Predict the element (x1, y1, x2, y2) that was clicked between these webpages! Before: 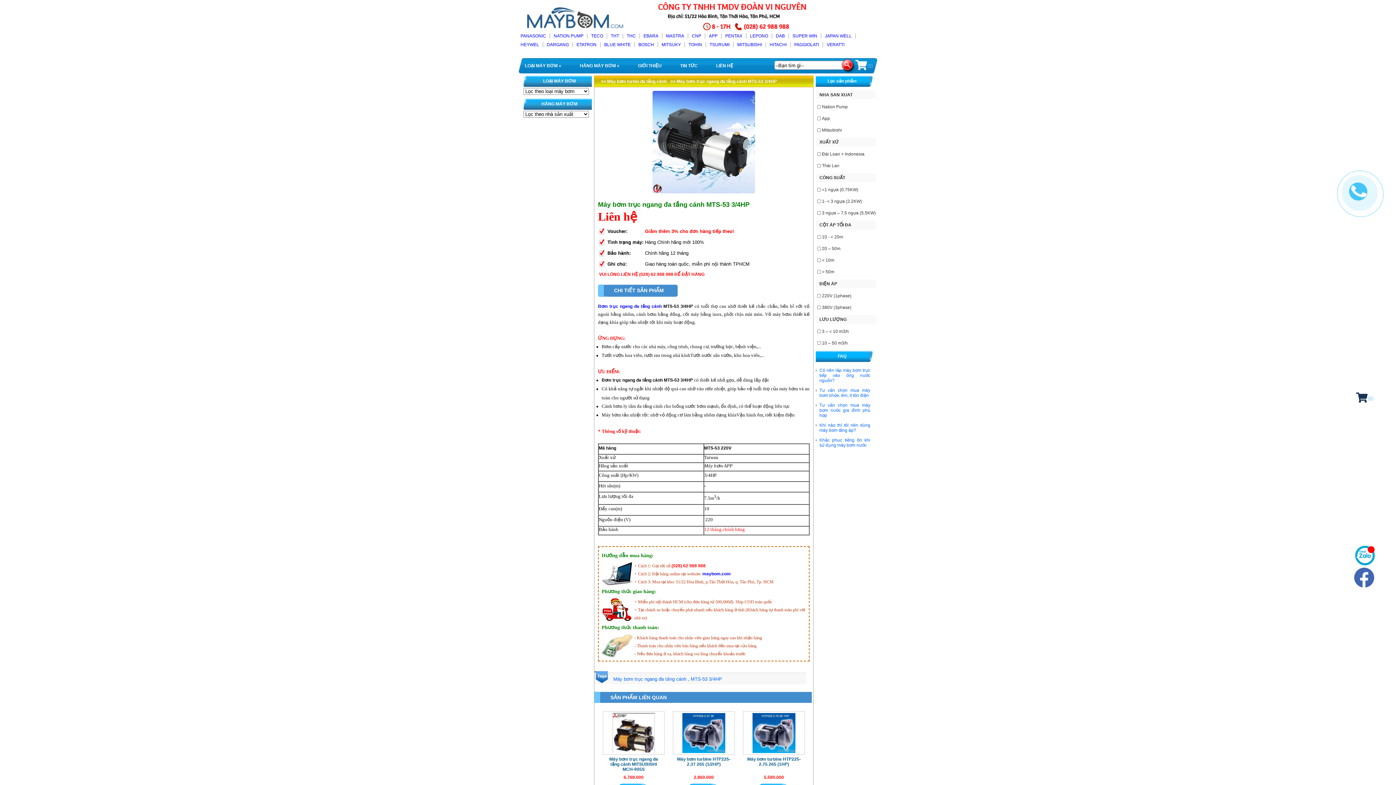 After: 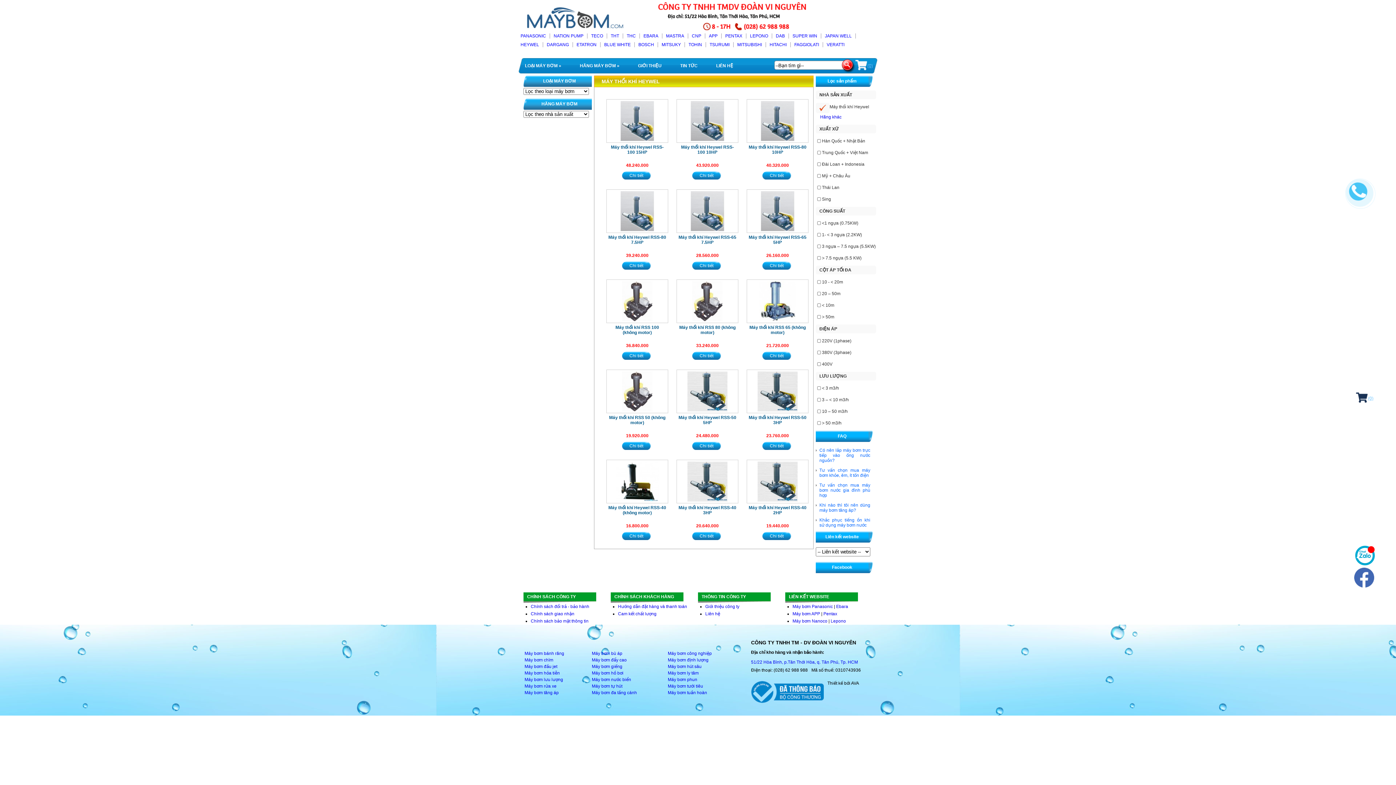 Action: bbox: (520, 42, 543, 47) label: HEYWEL